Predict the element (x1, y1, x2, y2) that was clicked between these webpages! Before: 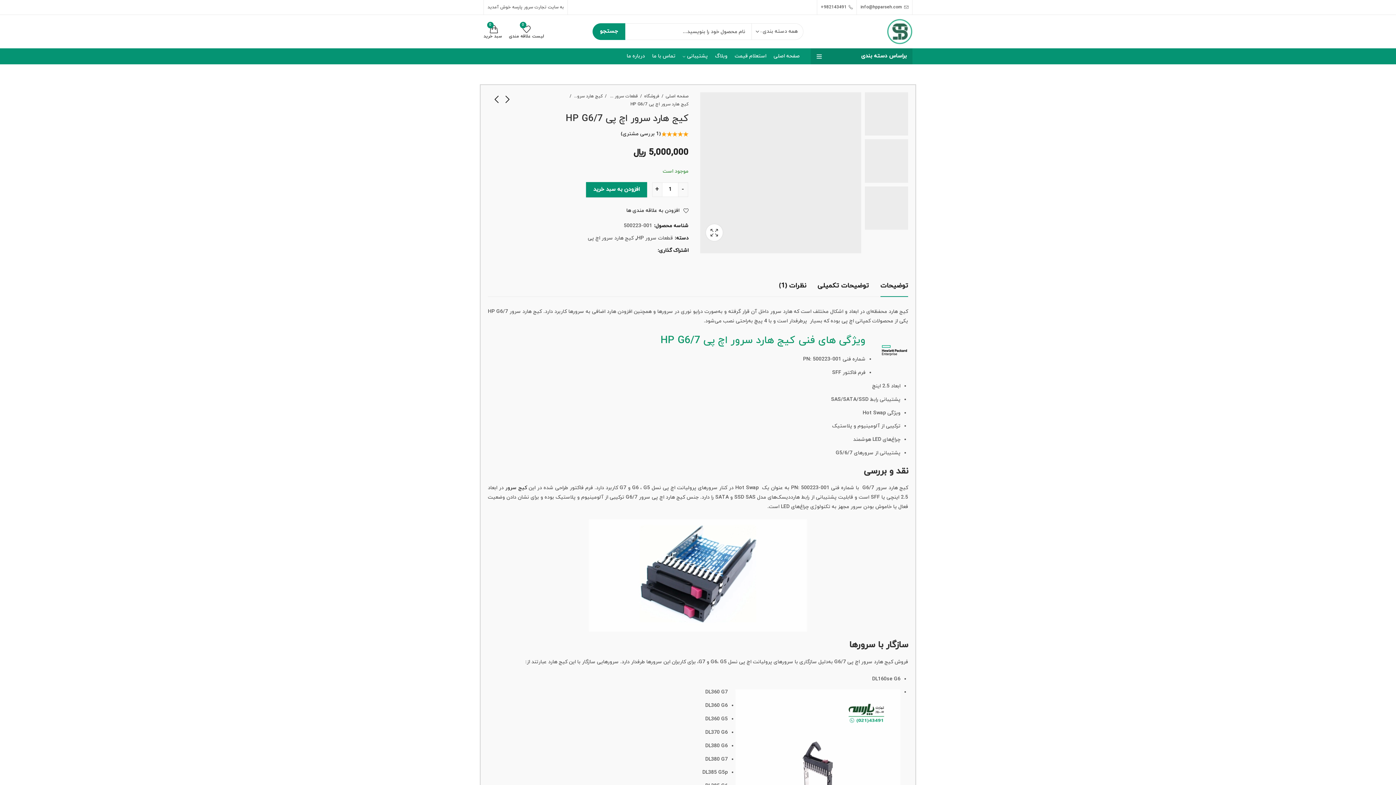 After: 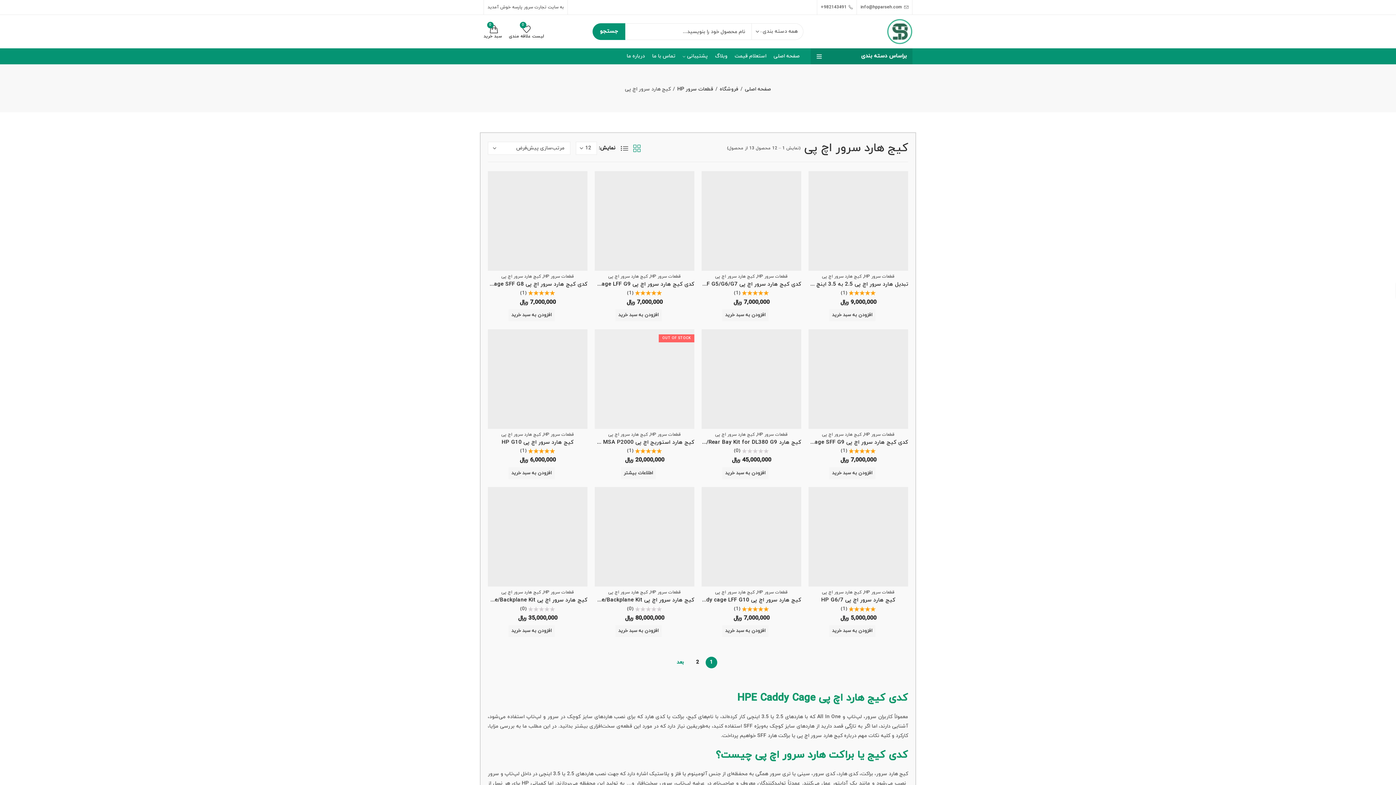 Action: label: کیج هارد سرور اچ پی bbox: (588, 233, 633, 243)